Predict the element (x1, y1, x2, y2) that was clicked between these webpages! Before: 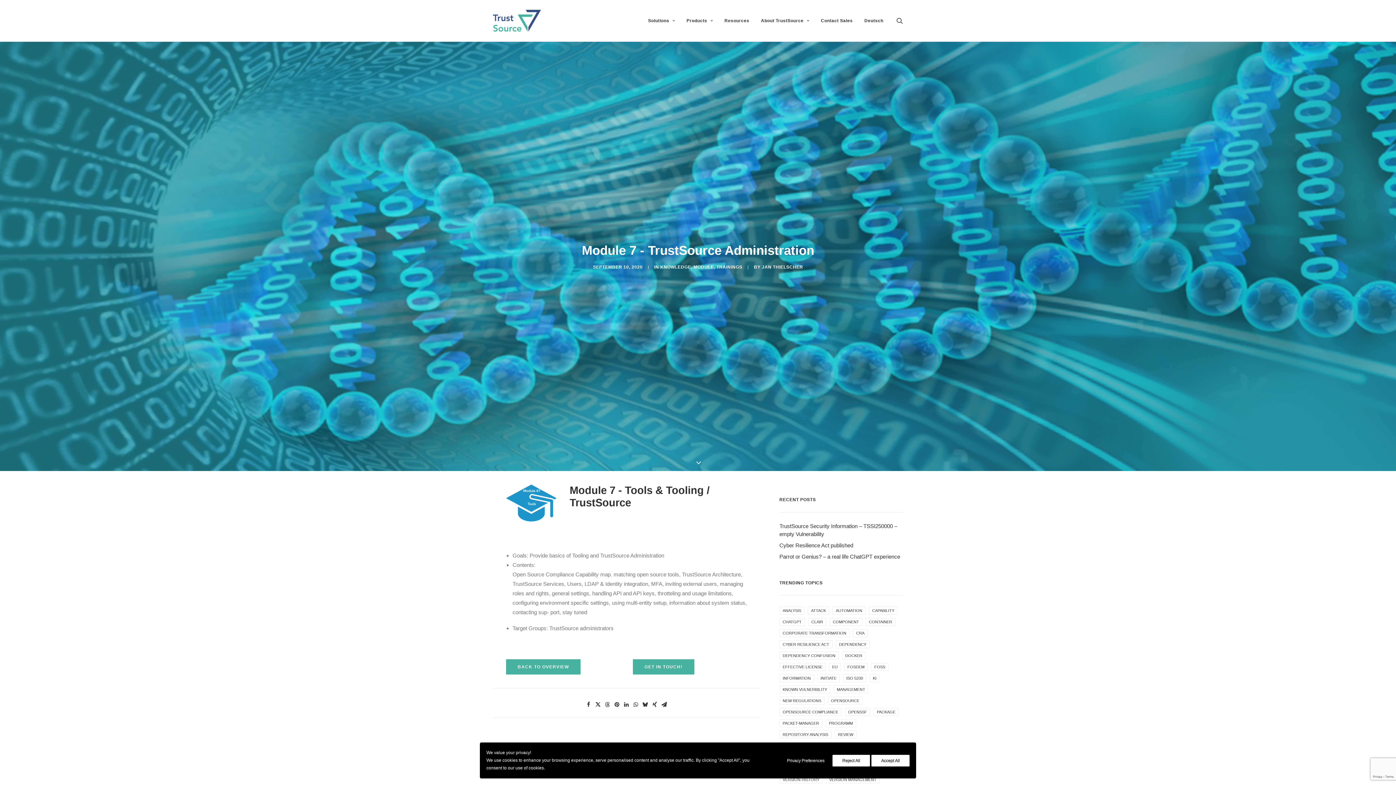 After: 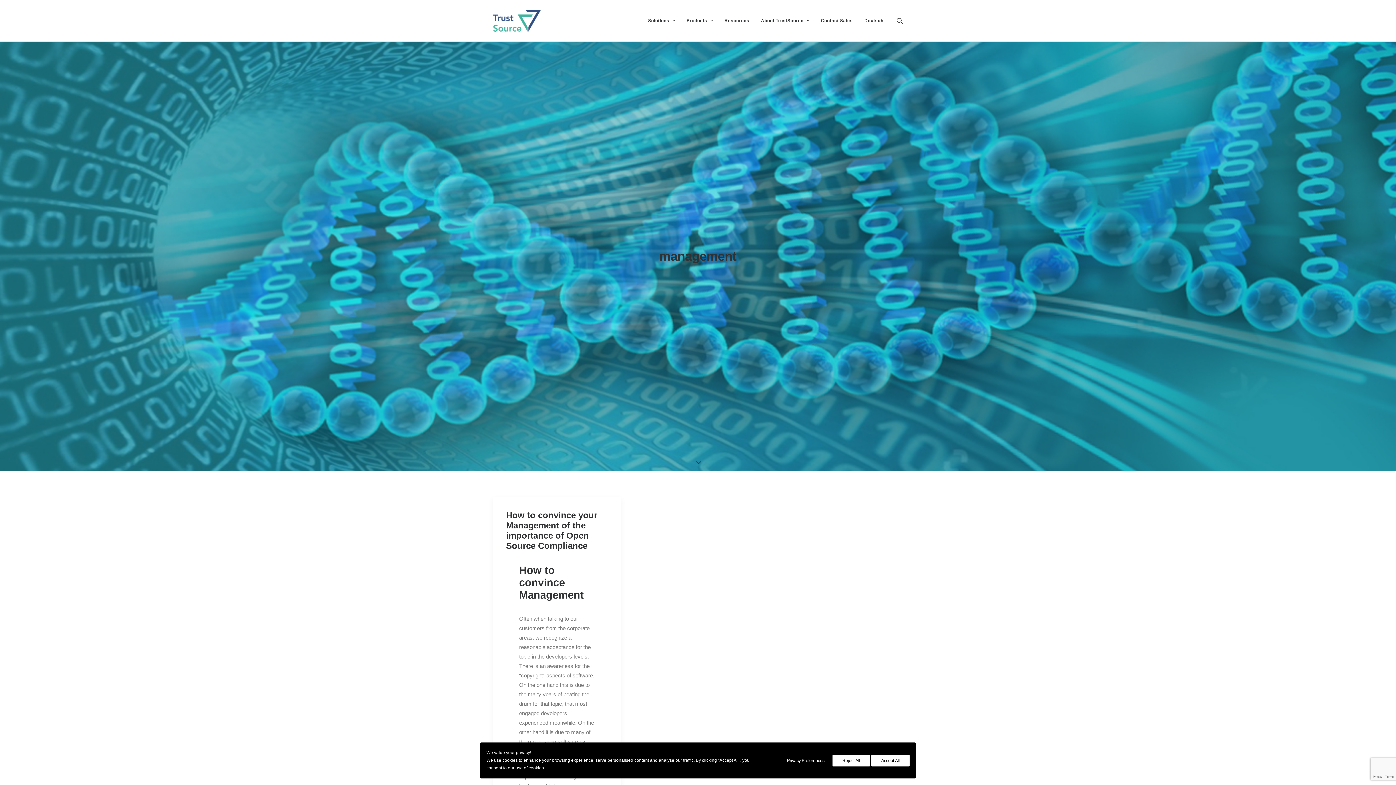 Action: bbox: (833, 685, 868, 693) label: management (1 item)